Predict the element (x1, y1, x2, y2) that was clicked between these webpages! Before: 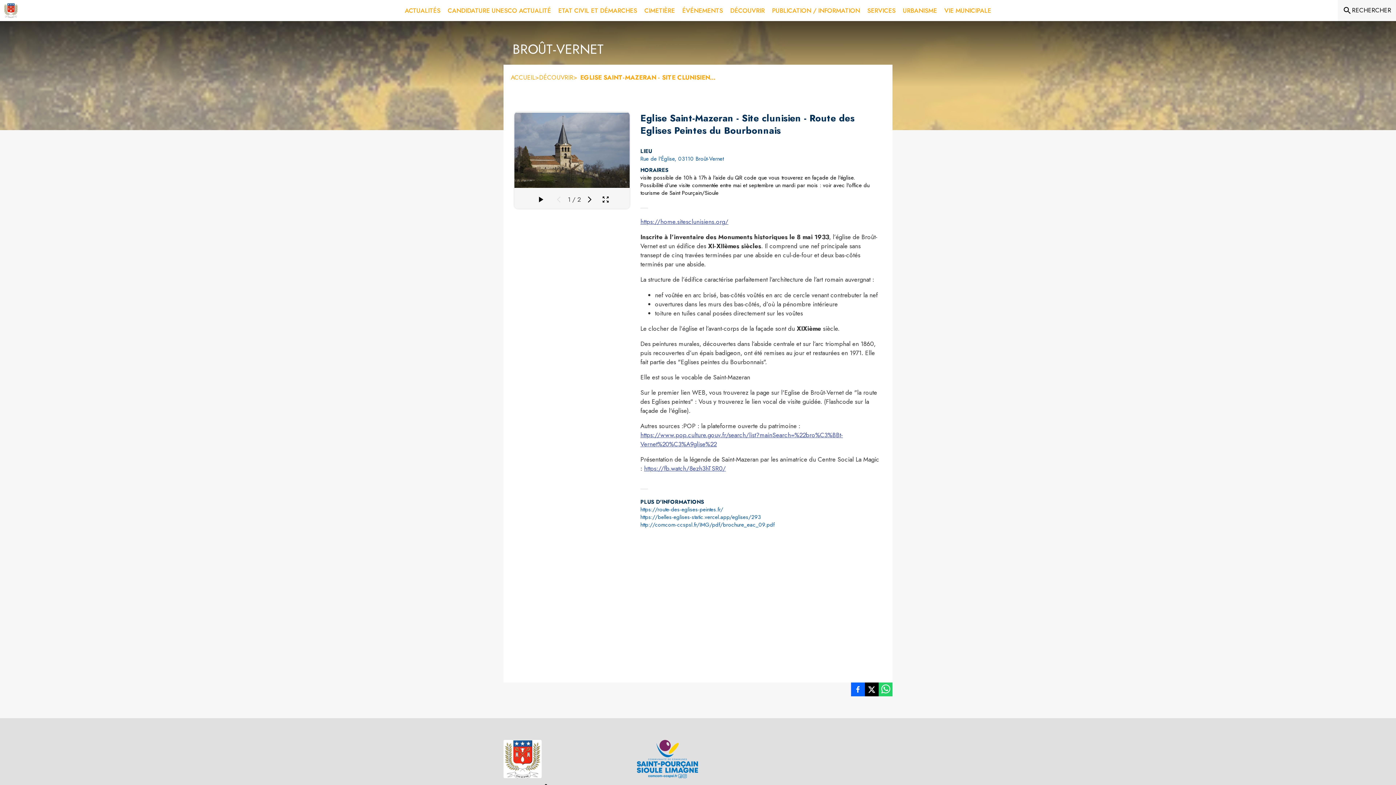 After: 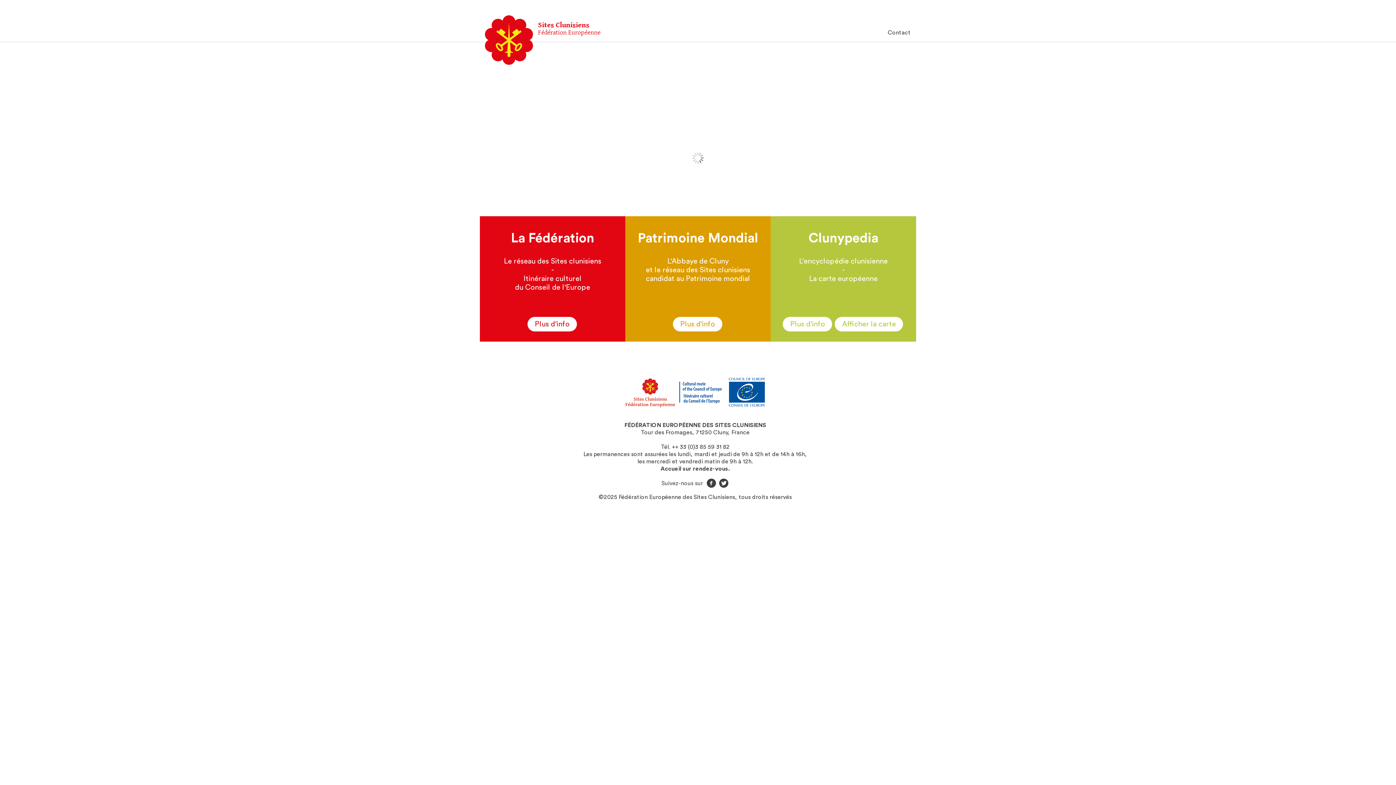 Action: bbox: (640, 217, 728, 226) label: https://home.sitesclunisiens.org/